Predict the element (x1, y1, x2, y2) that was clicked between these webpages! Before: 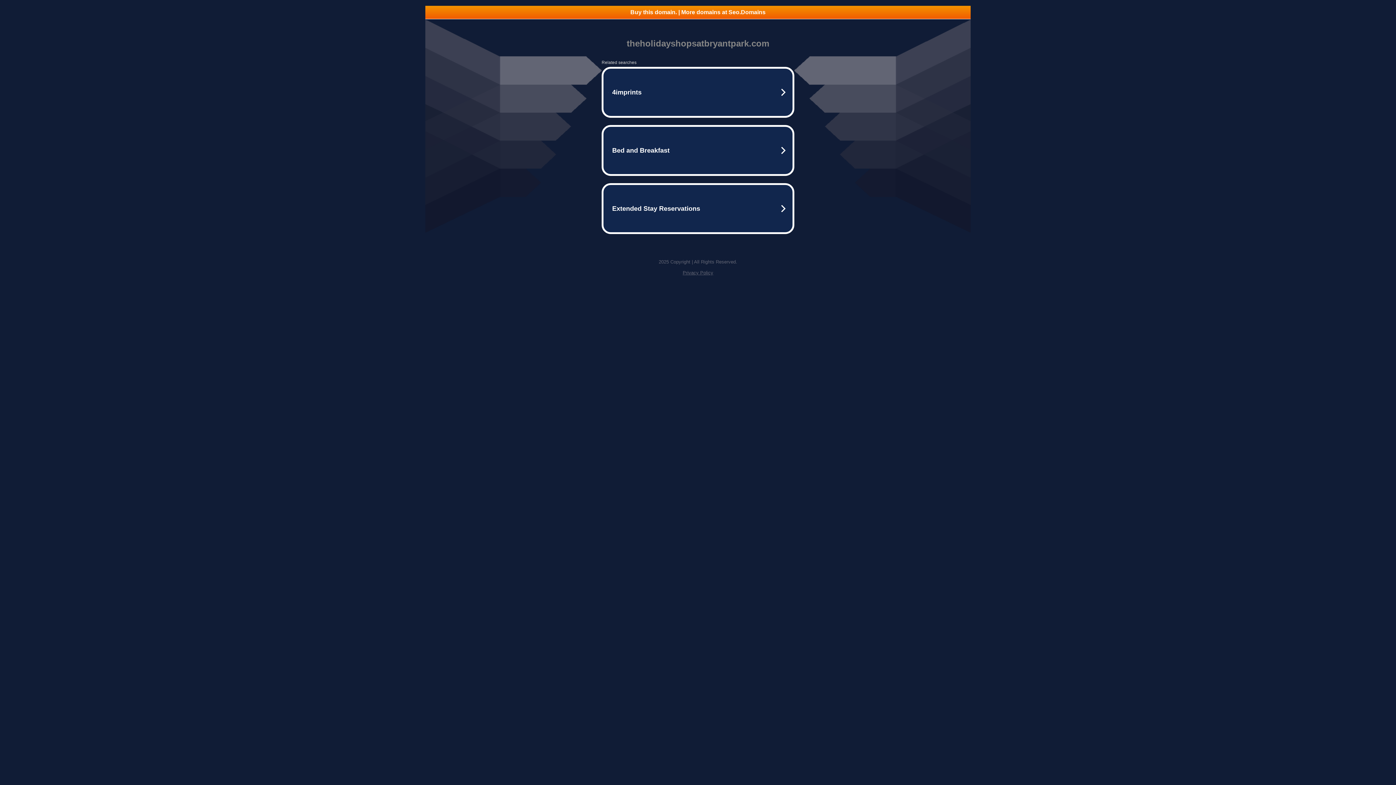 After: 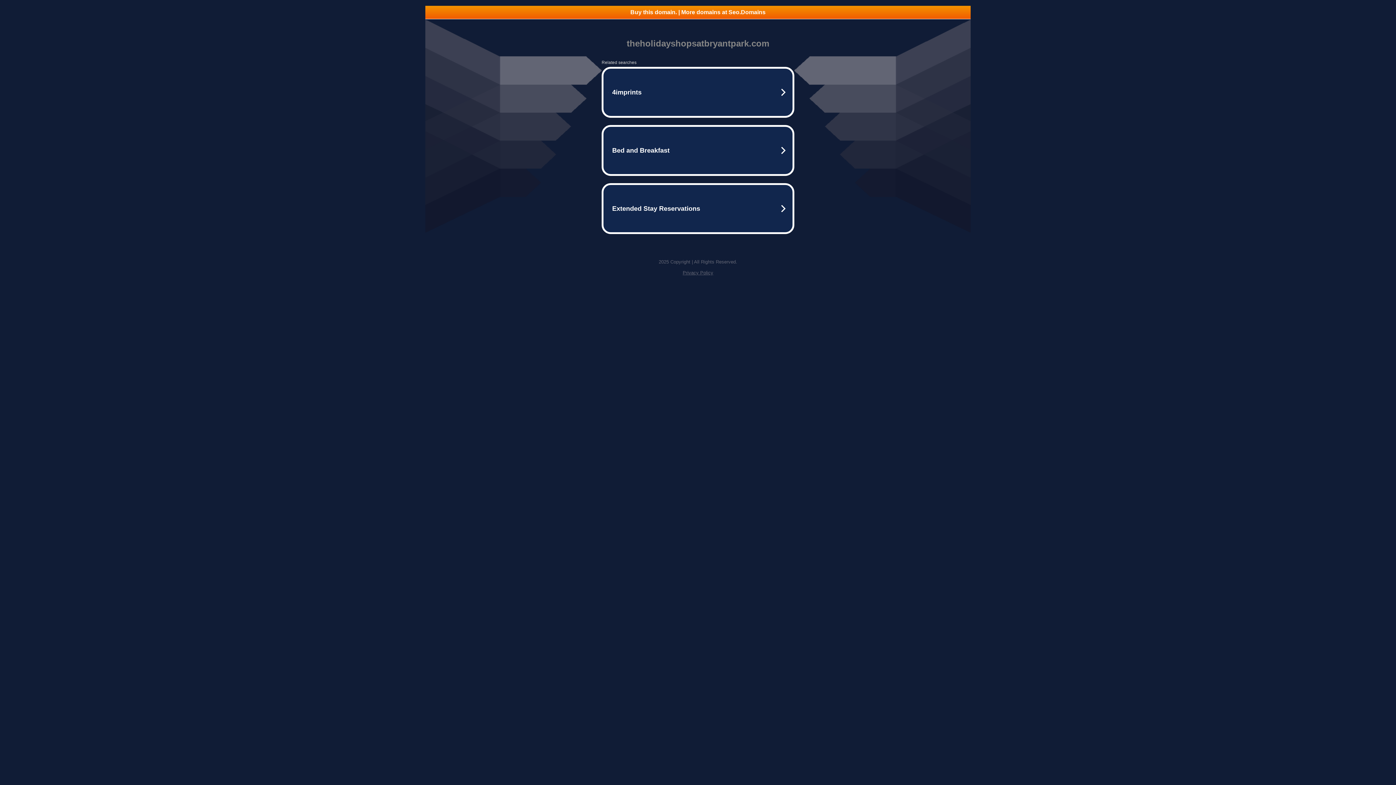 Action: label: Privacy Policy bbox: (682, 270, 713, 275)